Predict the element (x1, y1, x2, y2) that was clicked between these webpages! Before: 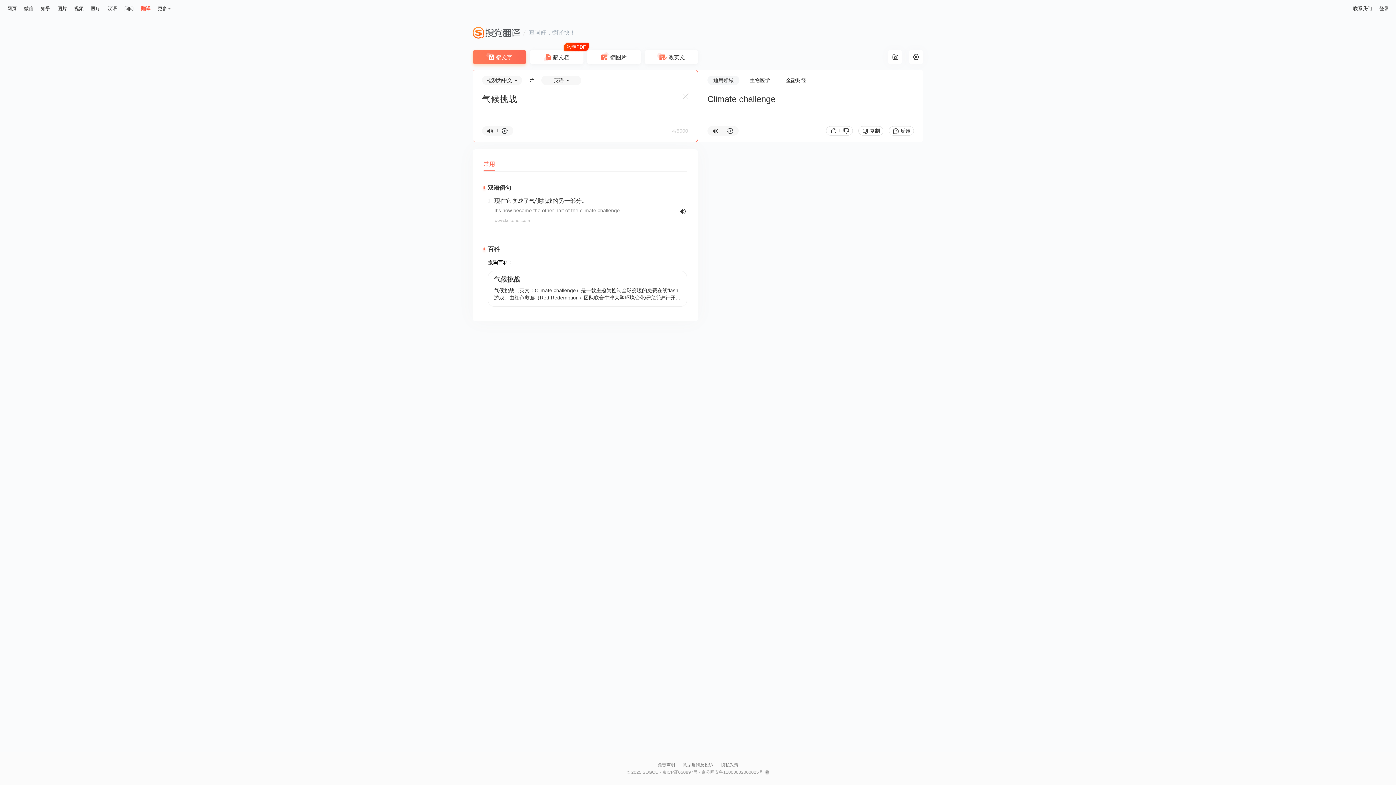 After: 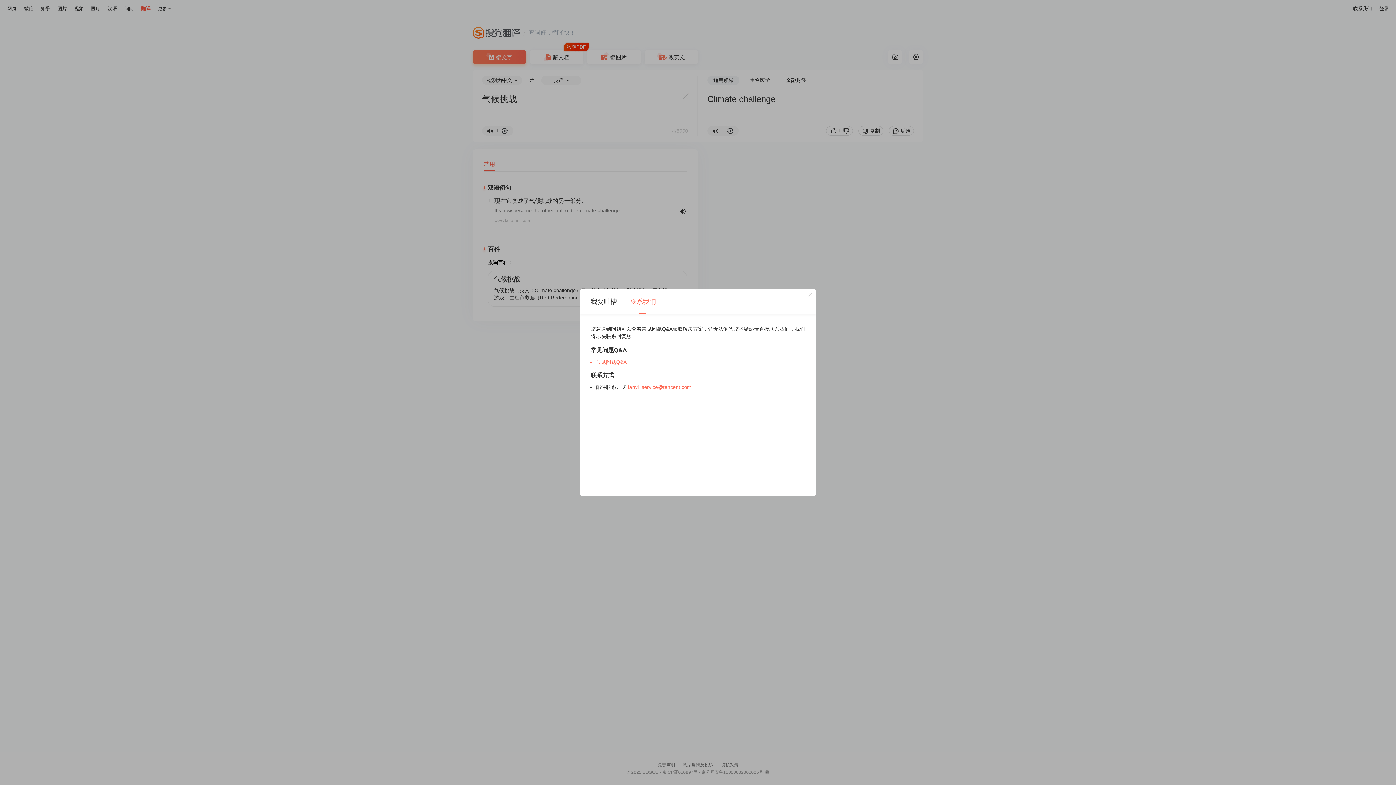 Action: label: 联系我们 bbox: (1353, 4, 1372, 13)